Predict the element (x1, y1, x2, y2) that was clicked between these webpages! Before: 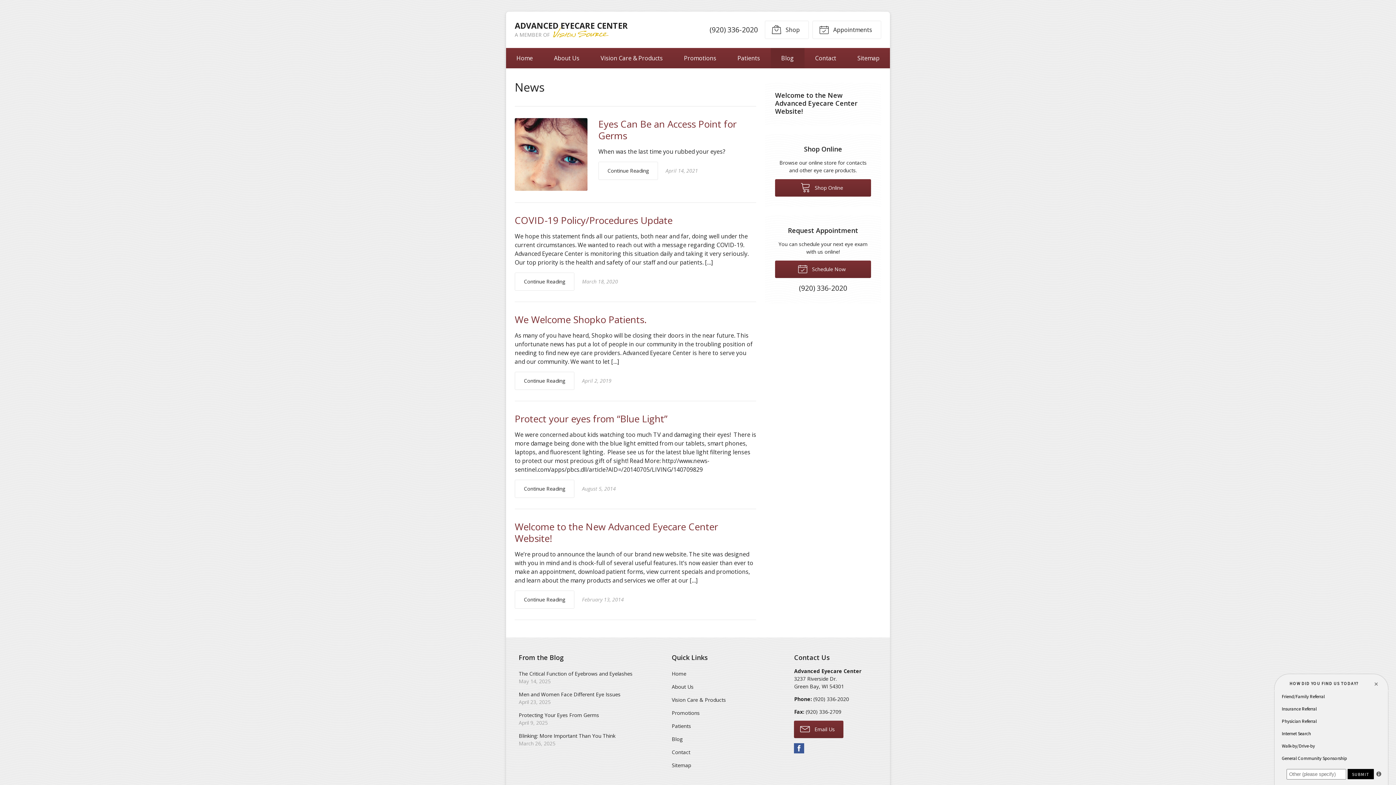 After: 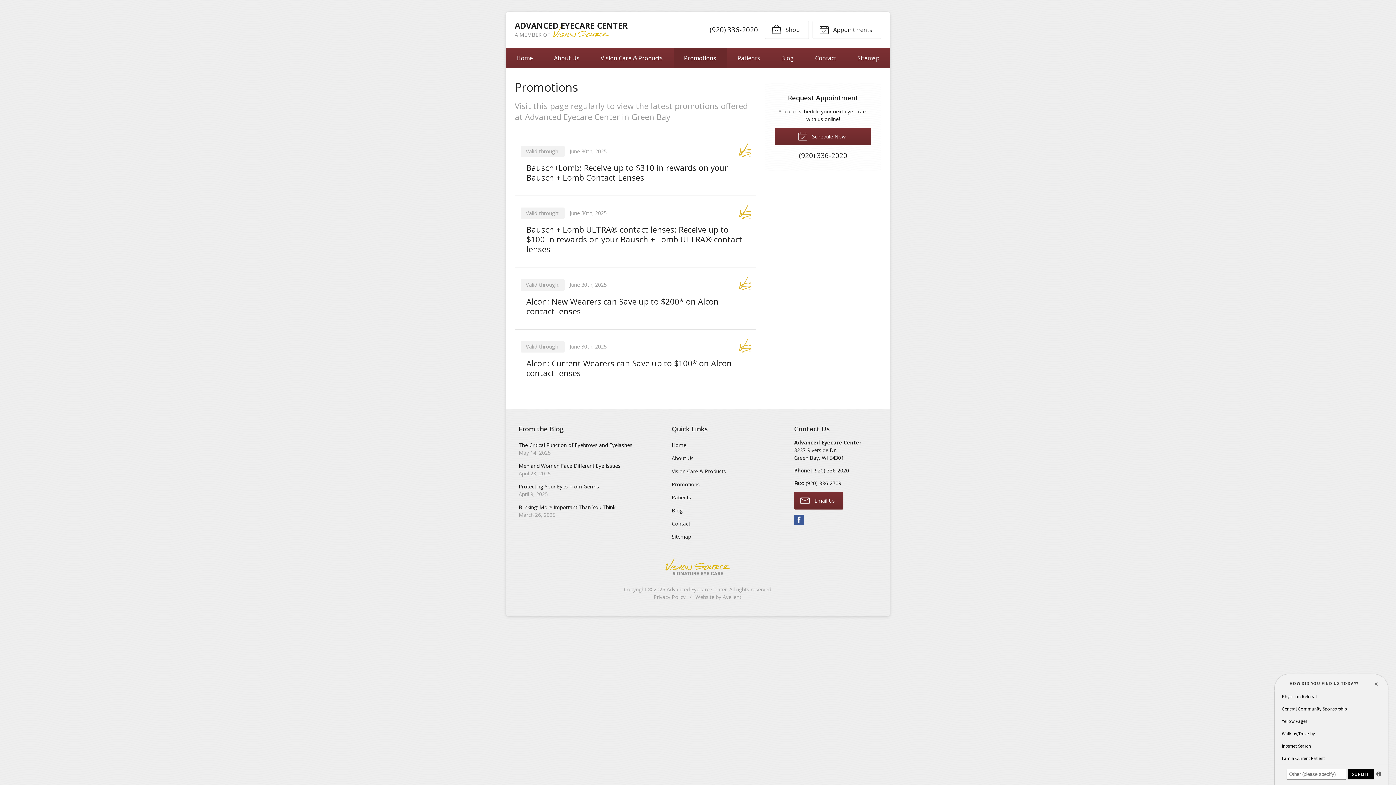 Action: label: Promotions bbox: (666, 706, 780, 719)